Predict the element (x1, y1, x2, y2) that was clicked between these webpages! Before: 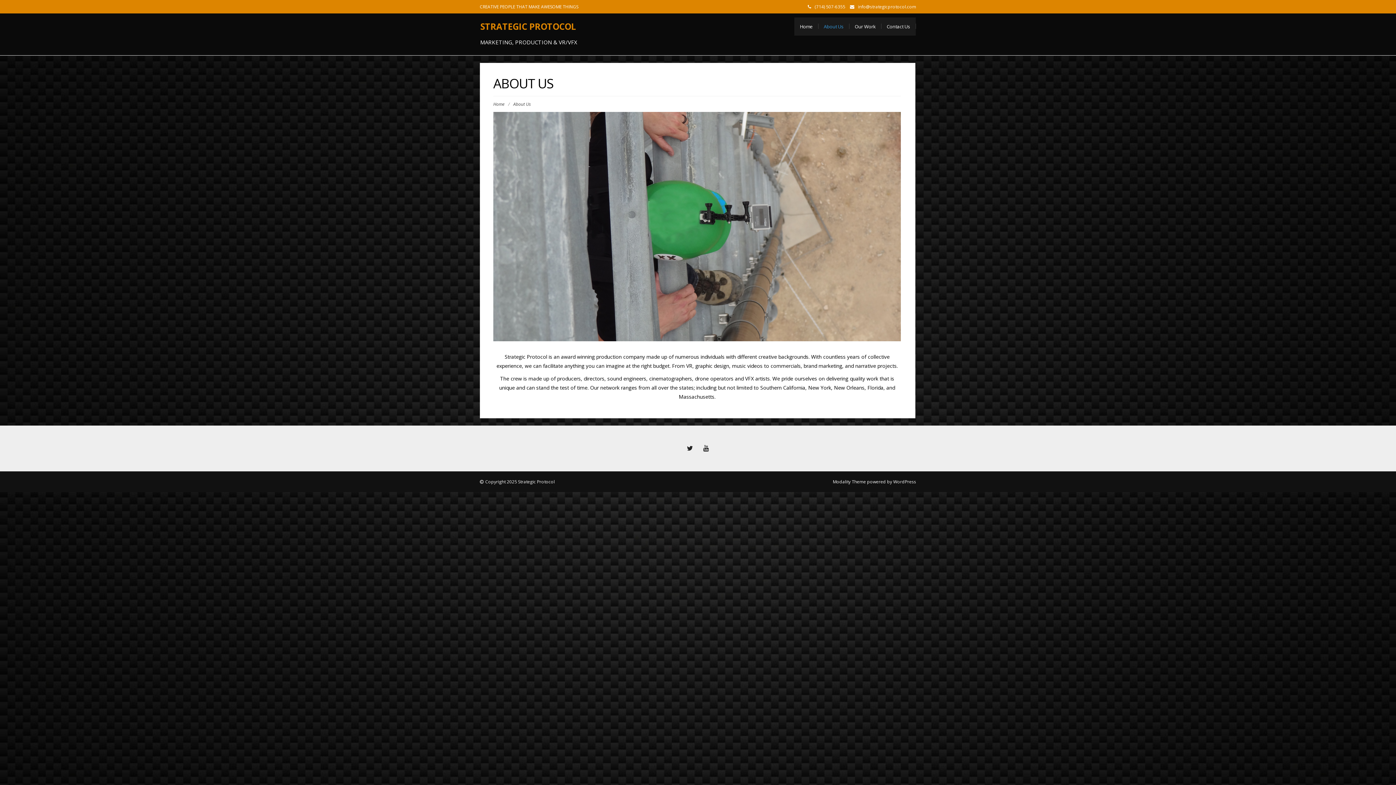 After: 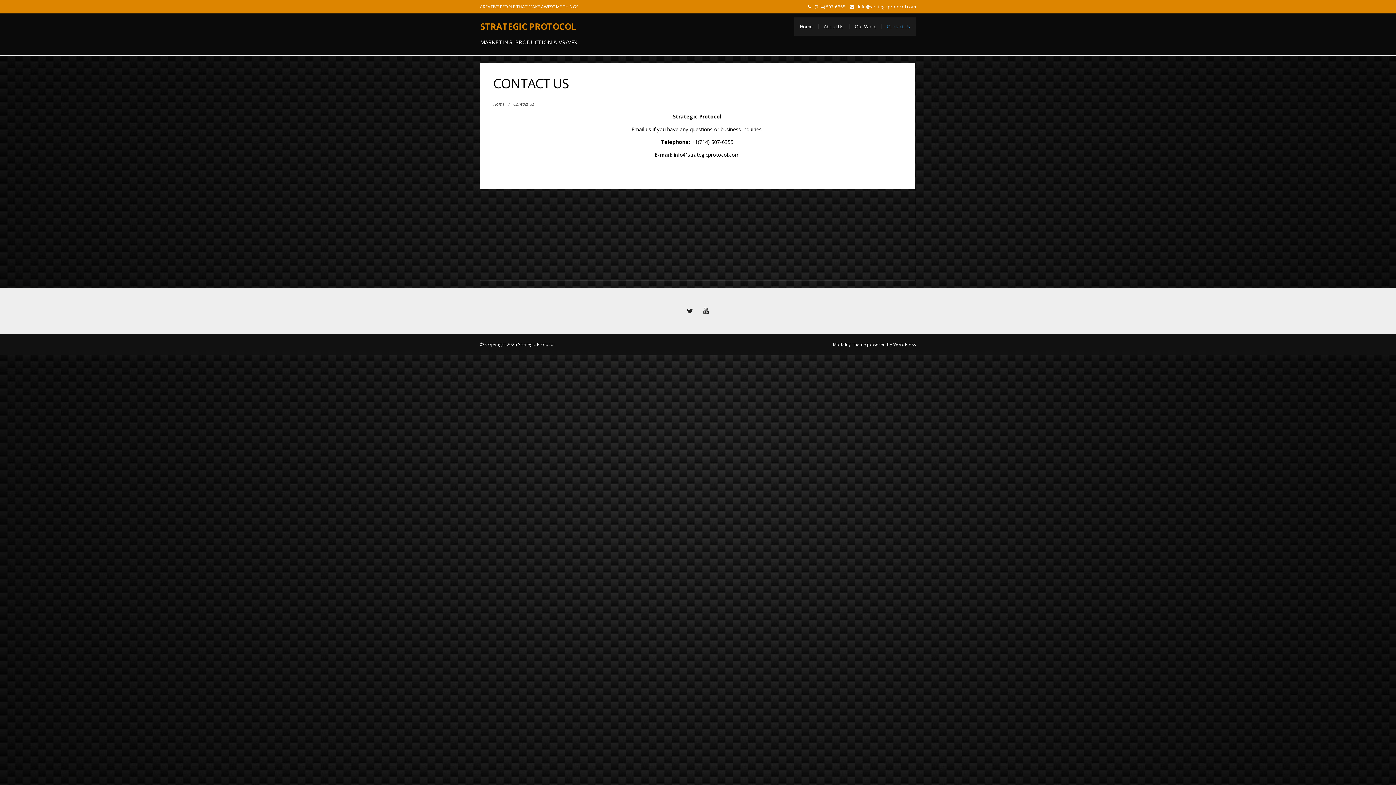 Action: label: Contact Us bbox: (881, 17, 916, 35)